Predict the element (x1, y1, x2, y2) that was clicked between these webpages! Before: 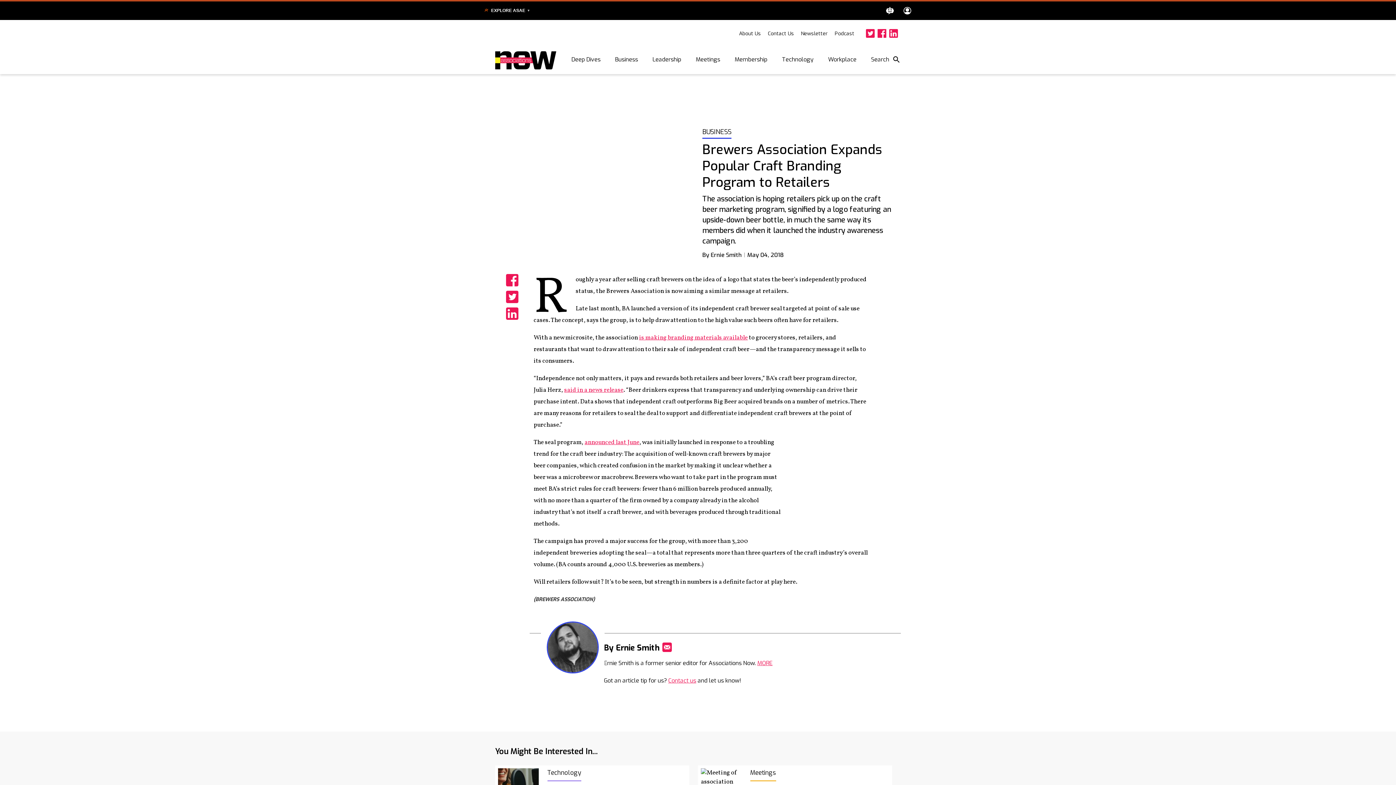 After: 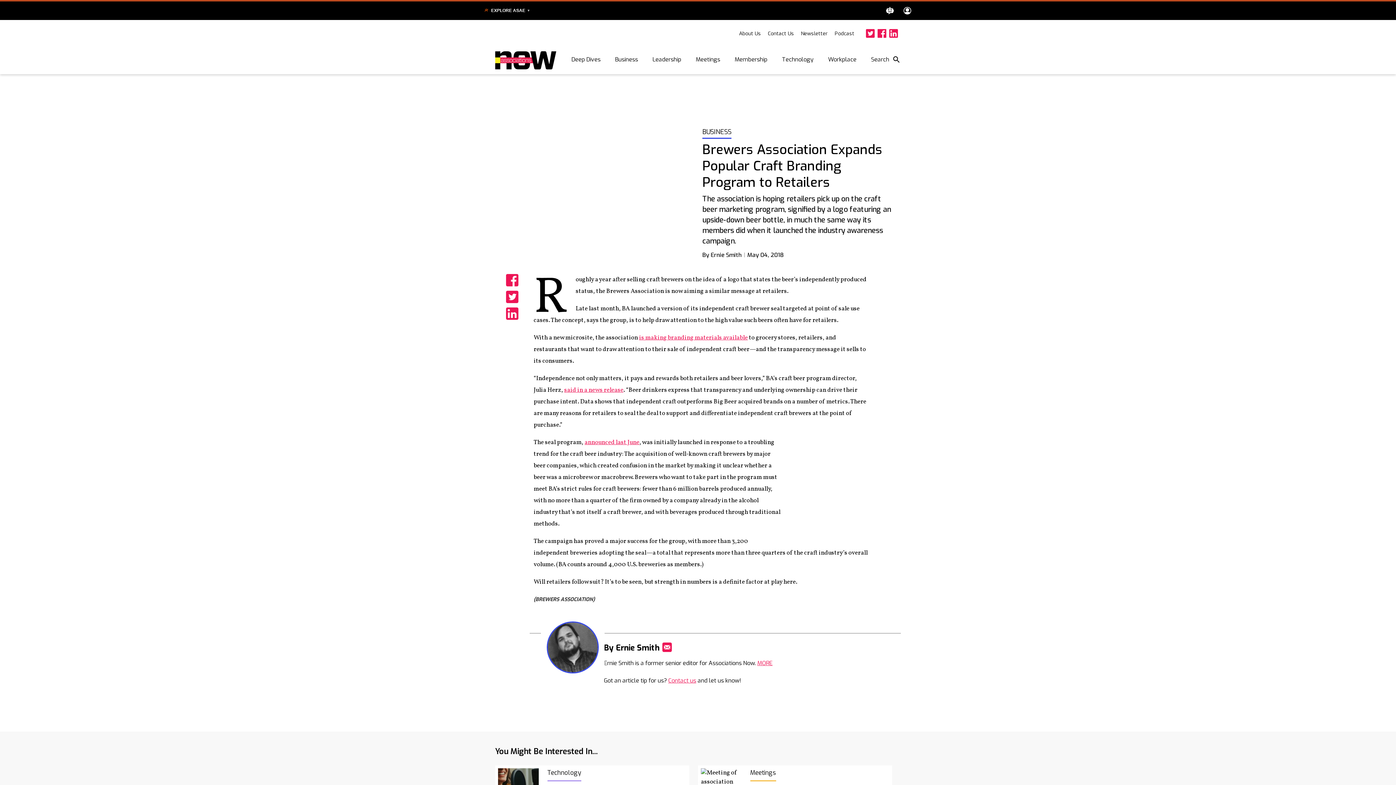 Action: bbox: (662, 642, 672, 652) label: Mail